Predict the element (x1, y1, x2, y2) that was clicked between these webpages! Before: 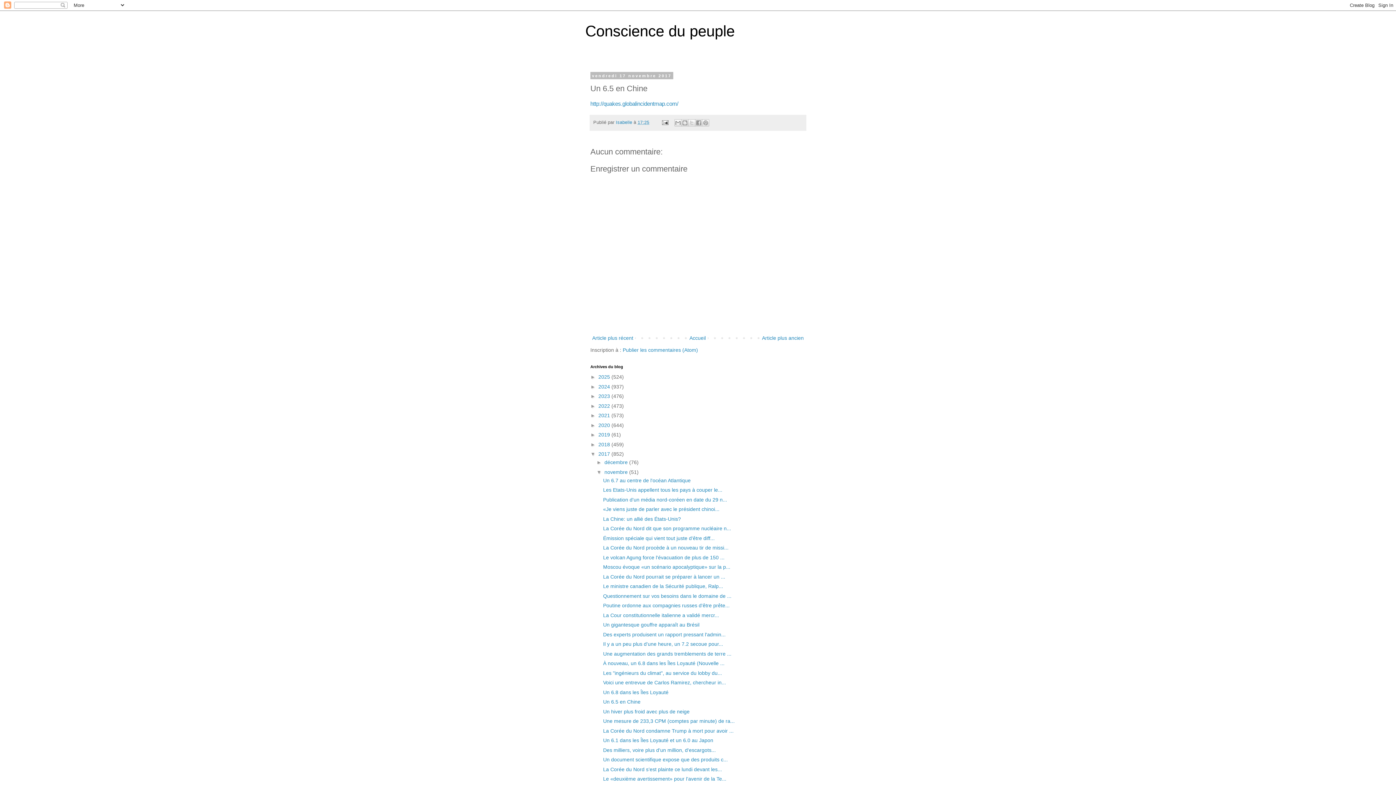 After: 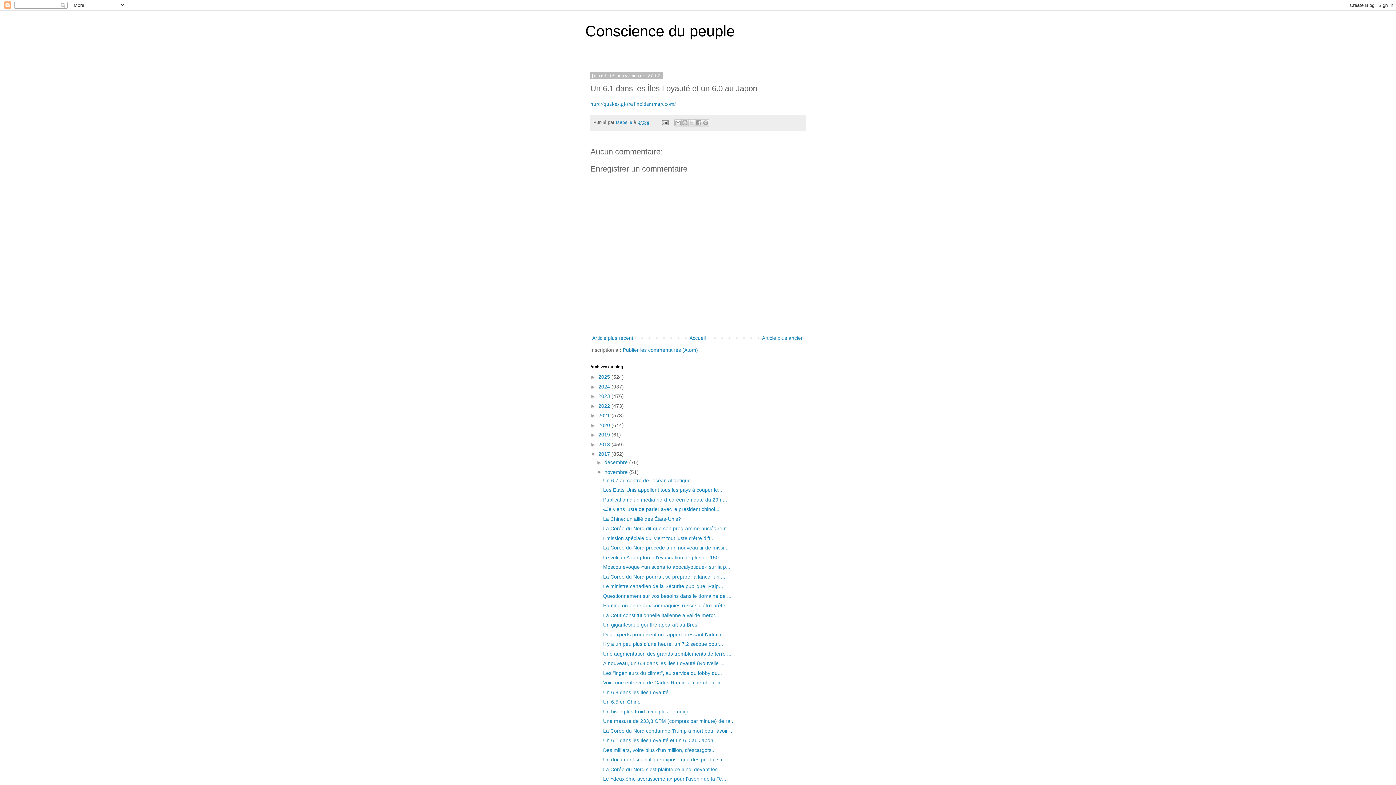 Action: bbox: (603, 737, 713, 743) label: Un 6.1 dans les Îles Loyauté et un 6.0 au Japon